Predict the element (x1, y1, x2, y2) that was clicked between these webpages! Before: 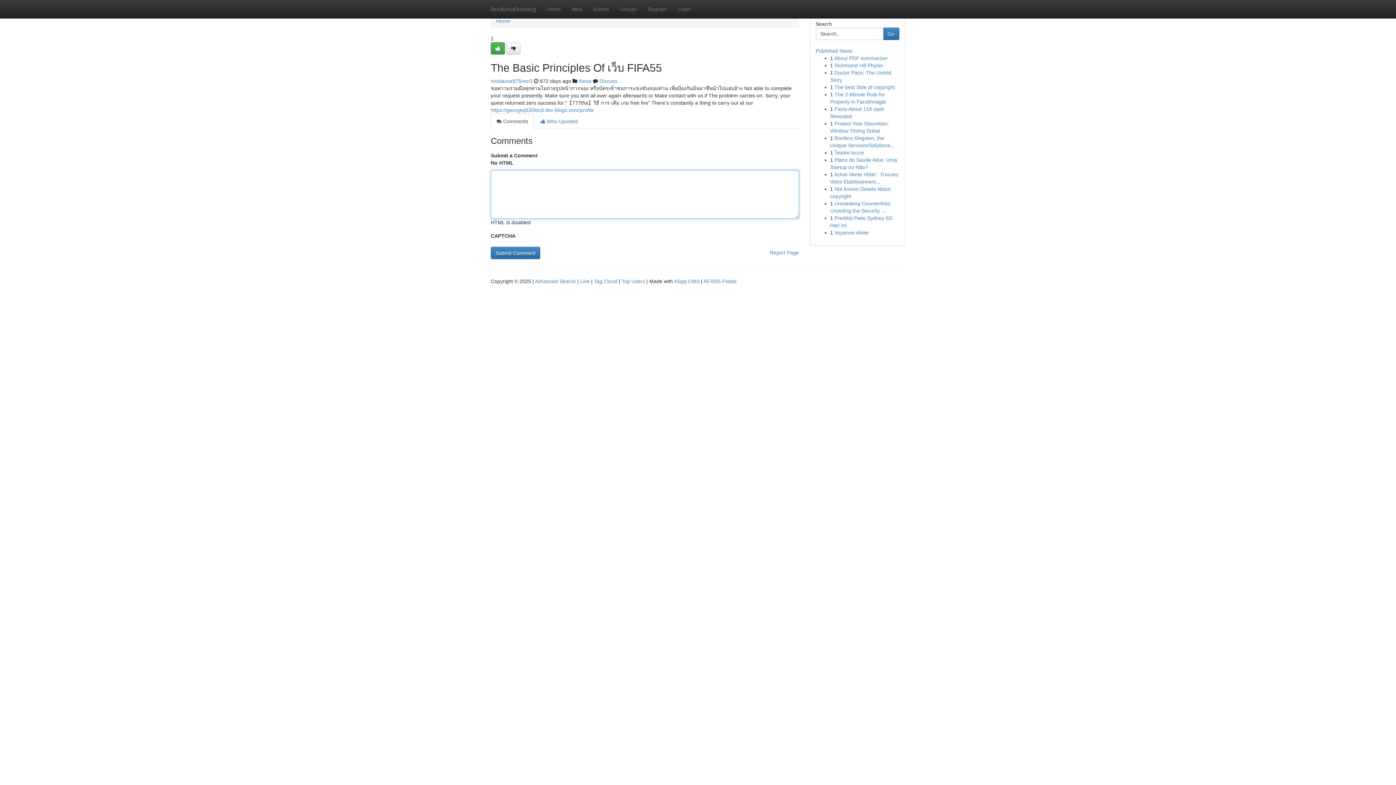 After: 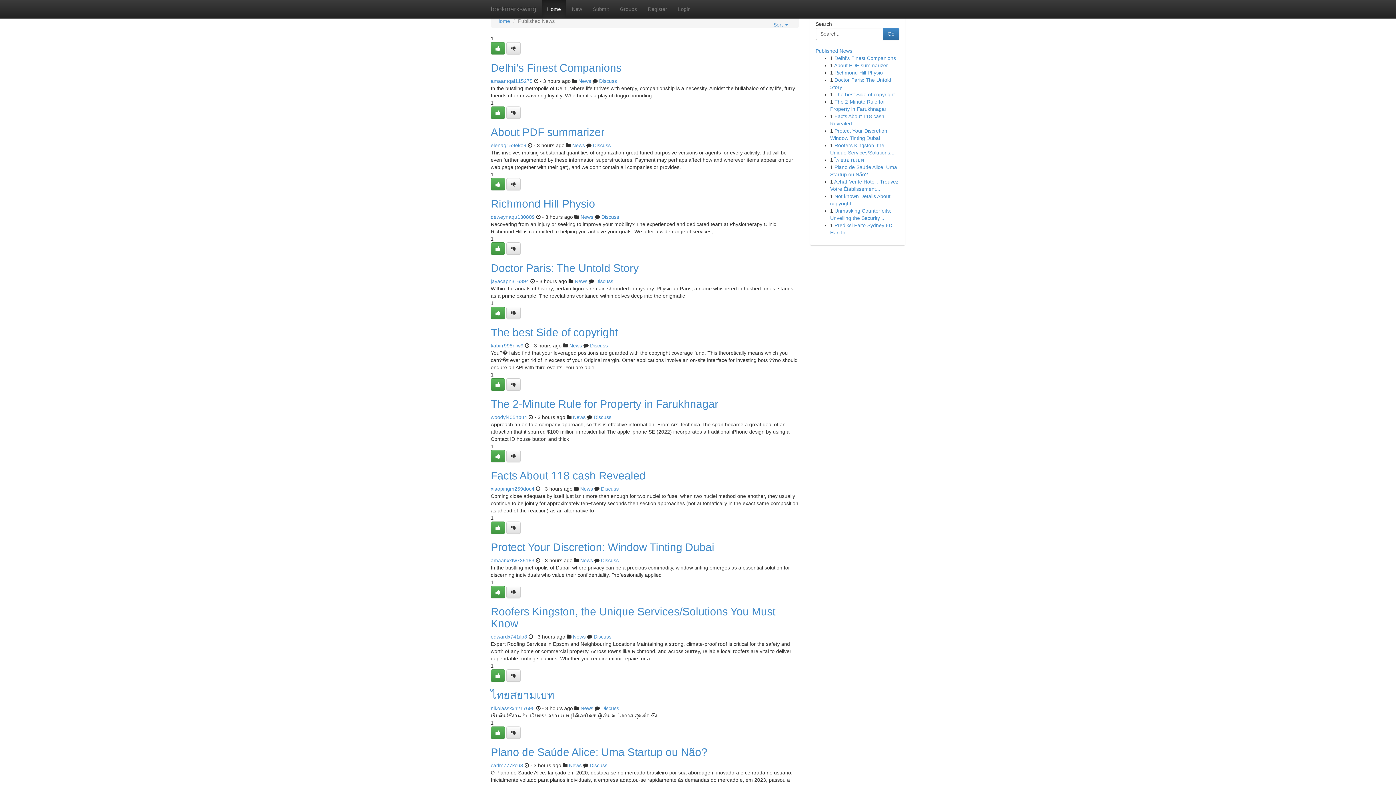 Action: bbox: (621, 278, 645, 284) label: Top Users